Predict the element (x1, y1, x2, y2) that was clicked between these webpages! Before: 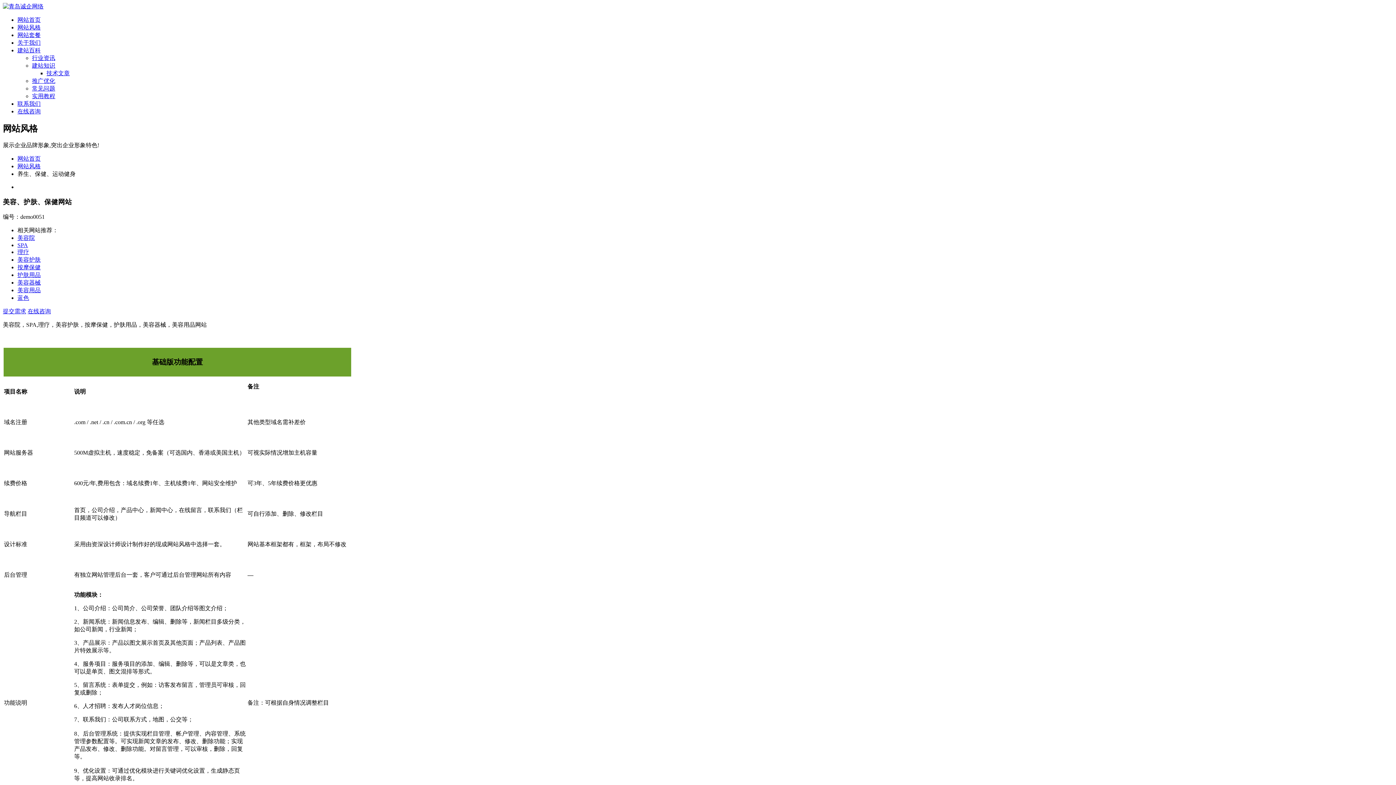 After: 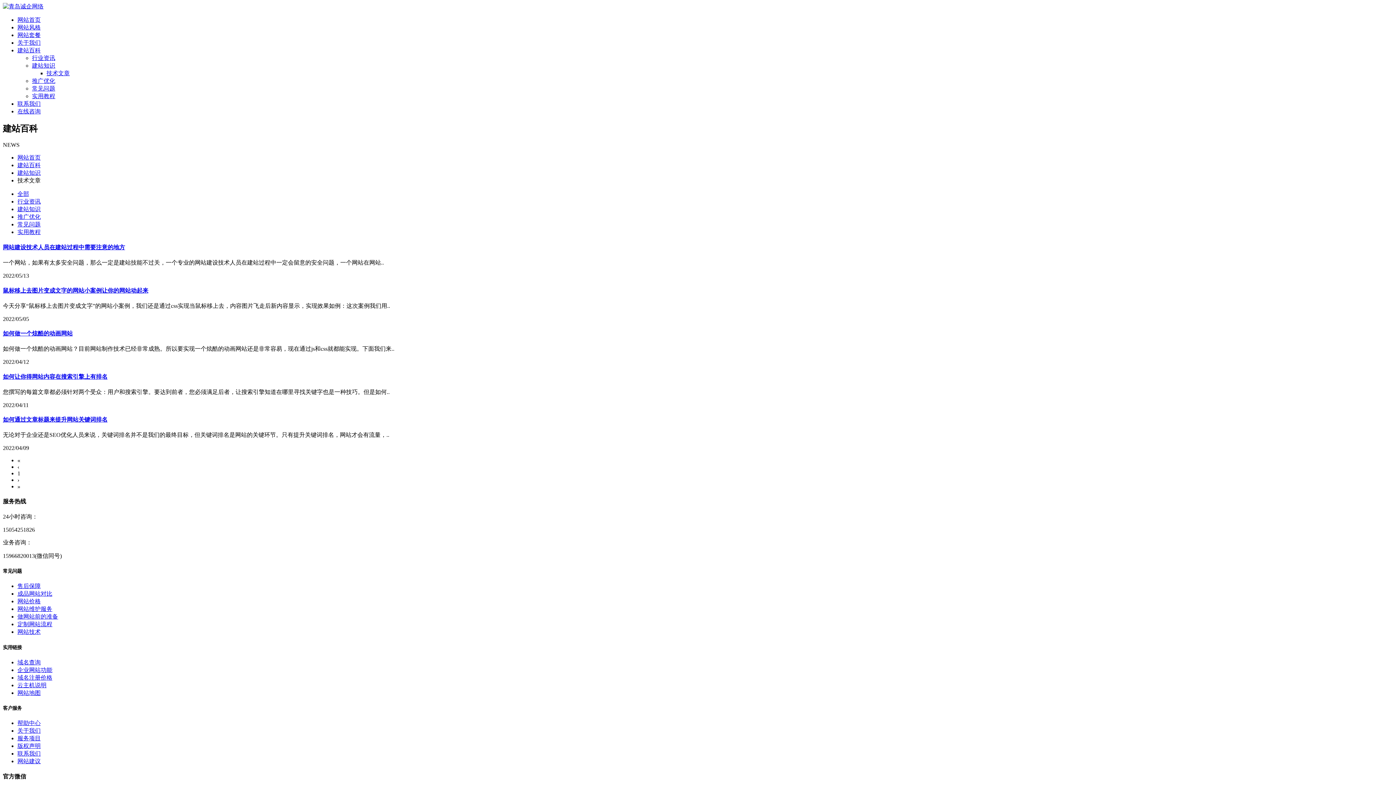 Action: bbox: (46, 70, 69, 76) label: 技术文章